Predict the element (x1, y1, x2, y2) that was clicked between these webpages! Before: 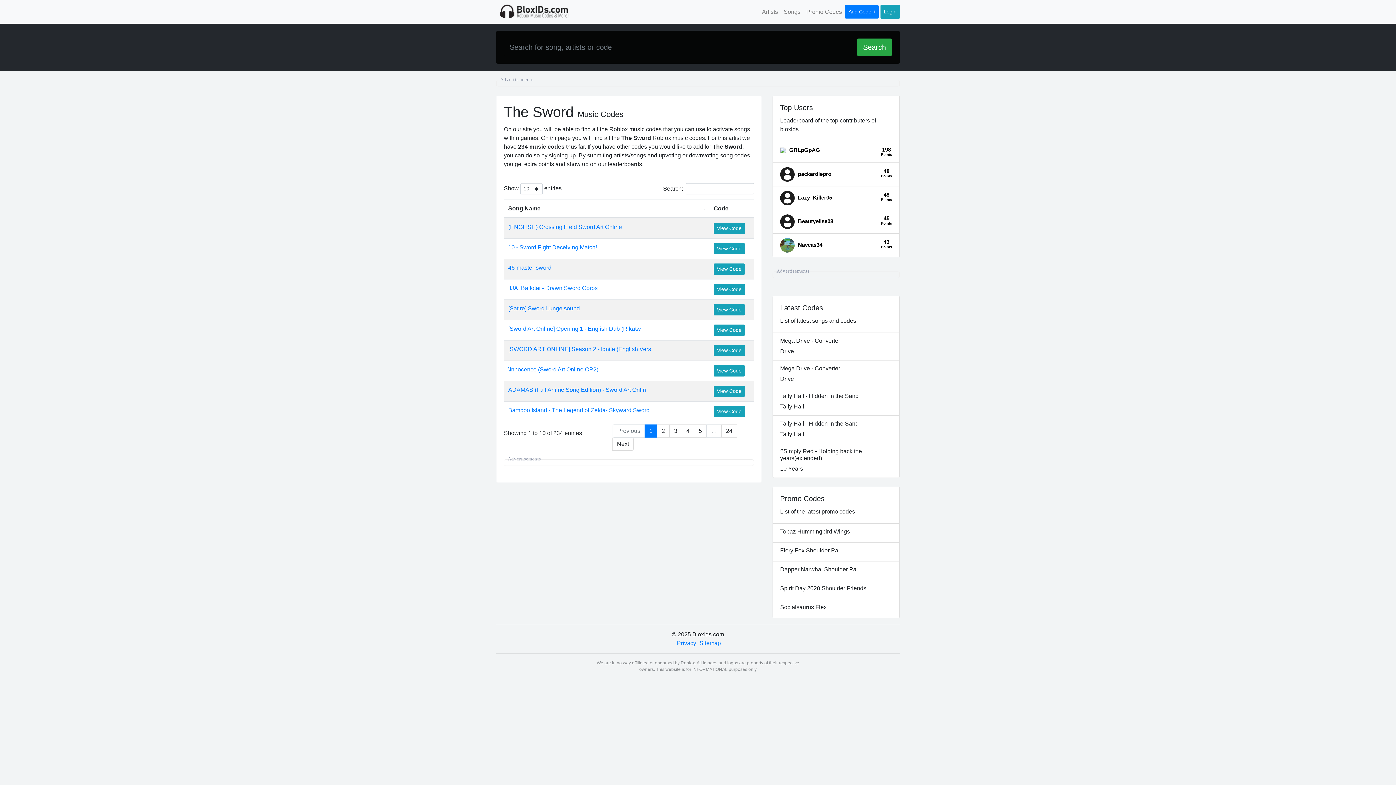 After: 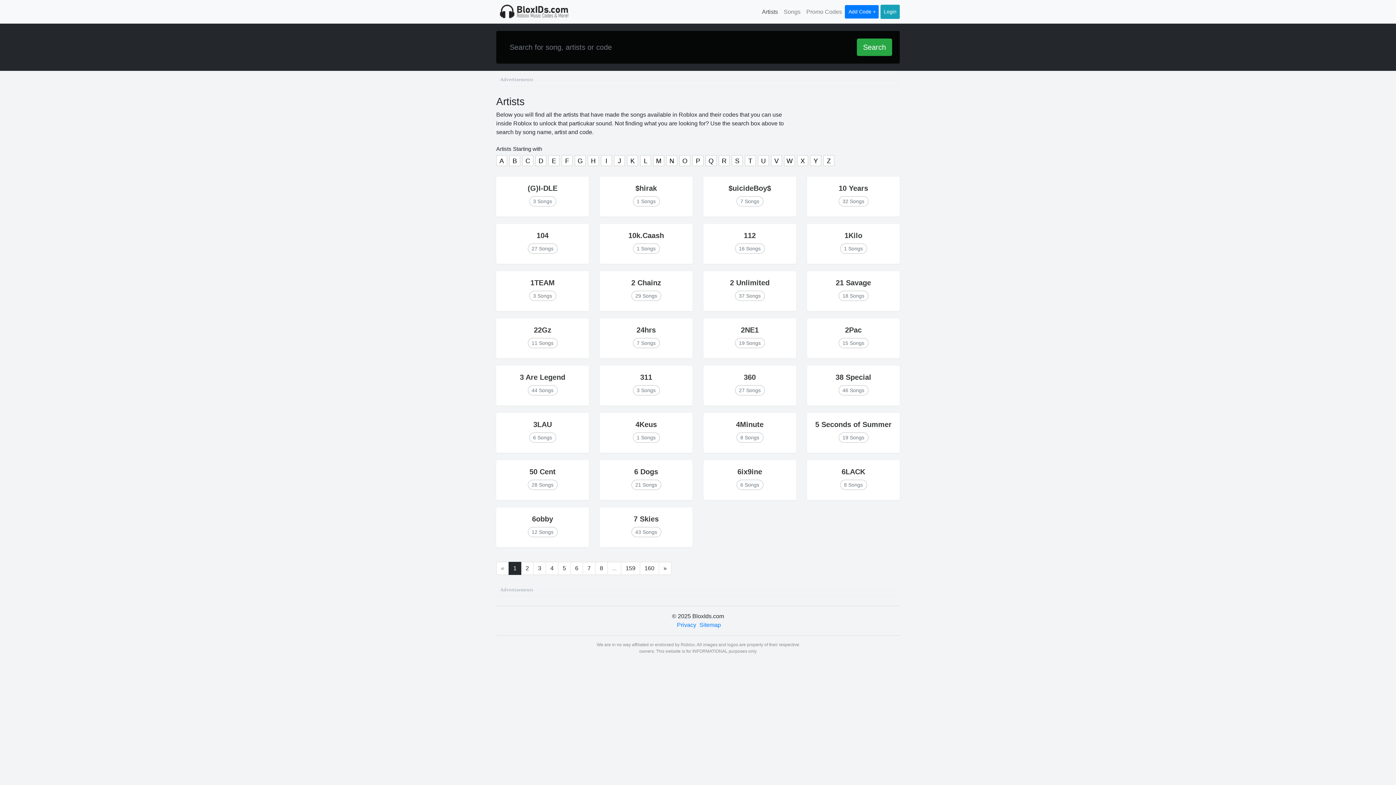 Action: bbox: (759, 4, 781, 19) label: Artists